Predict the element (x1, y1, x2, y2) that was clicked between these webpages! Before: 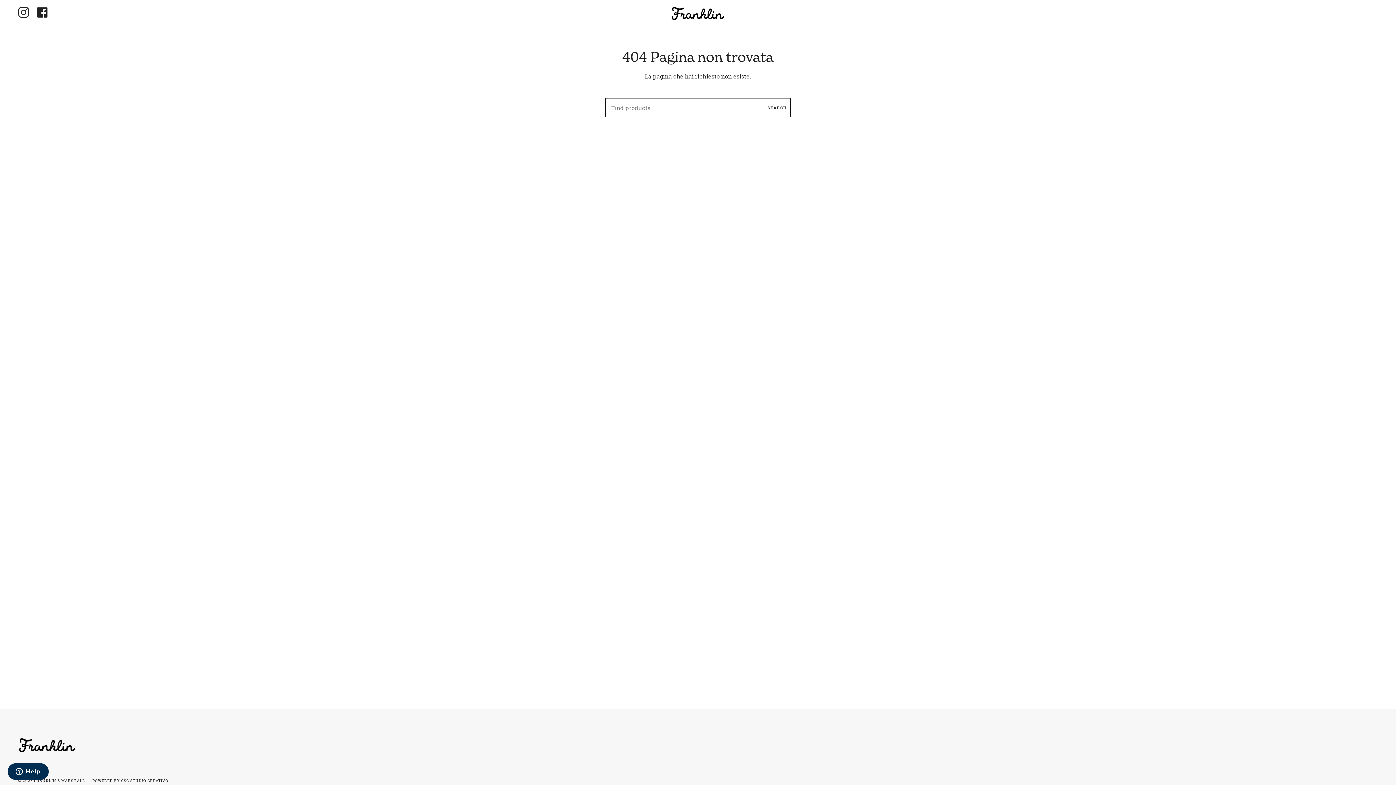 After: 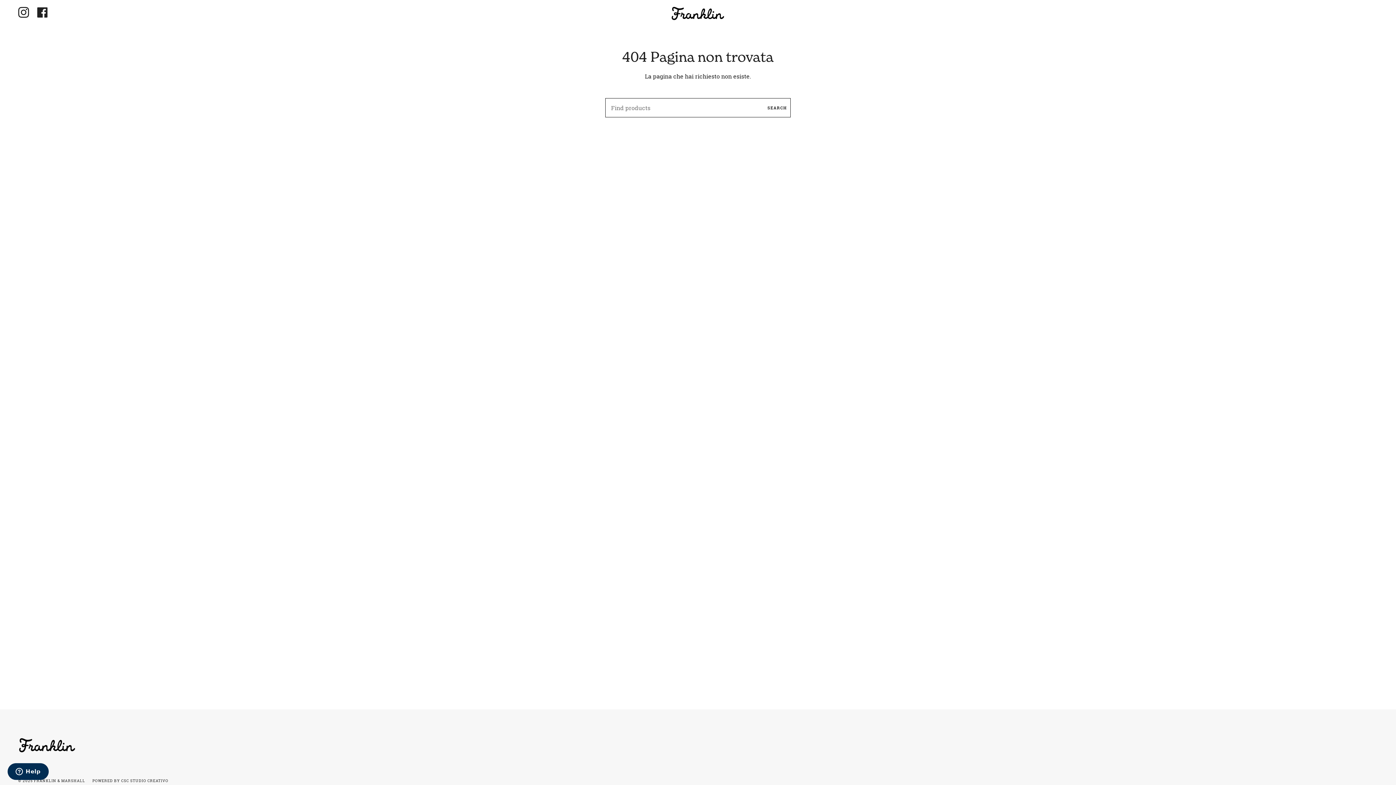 Action: bbox: (14, 0, 33, 25) label: Instagram